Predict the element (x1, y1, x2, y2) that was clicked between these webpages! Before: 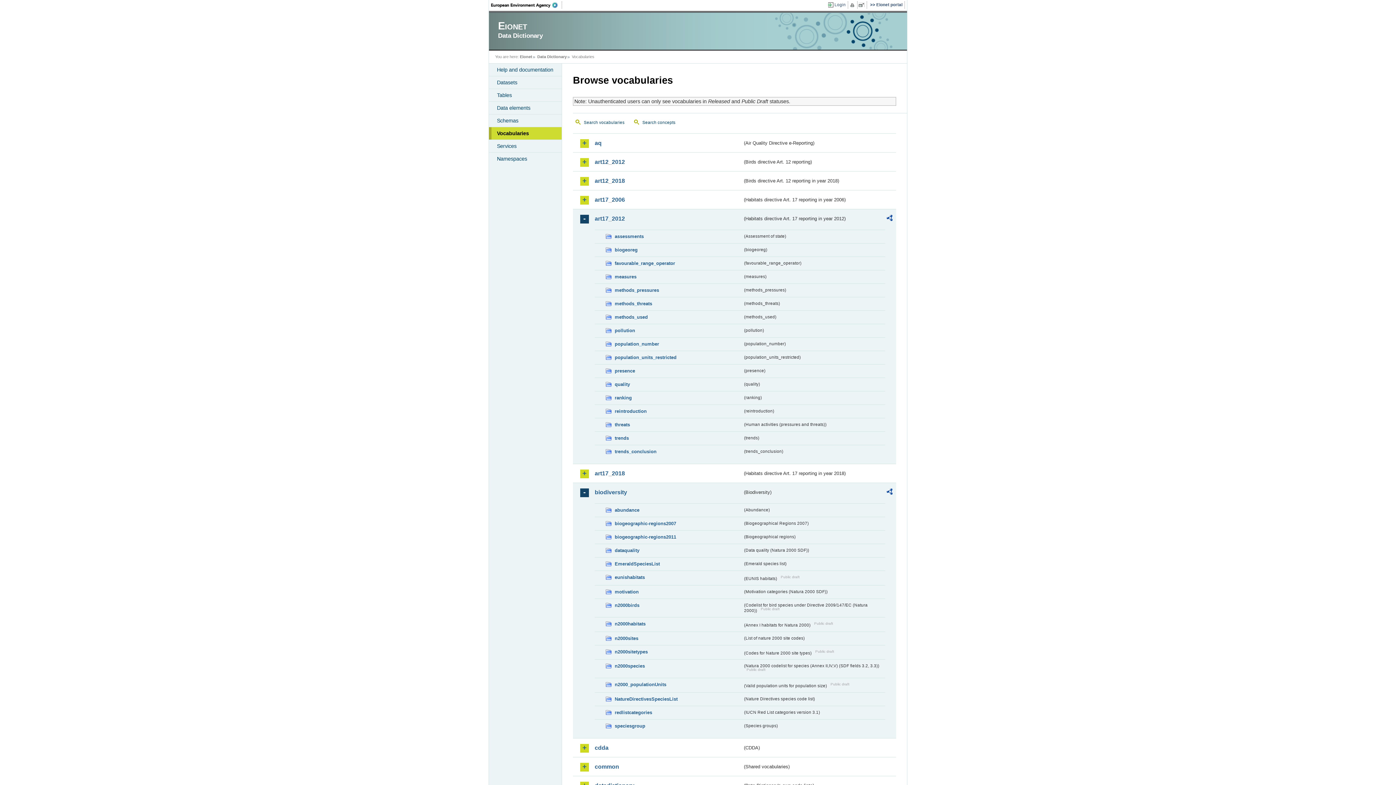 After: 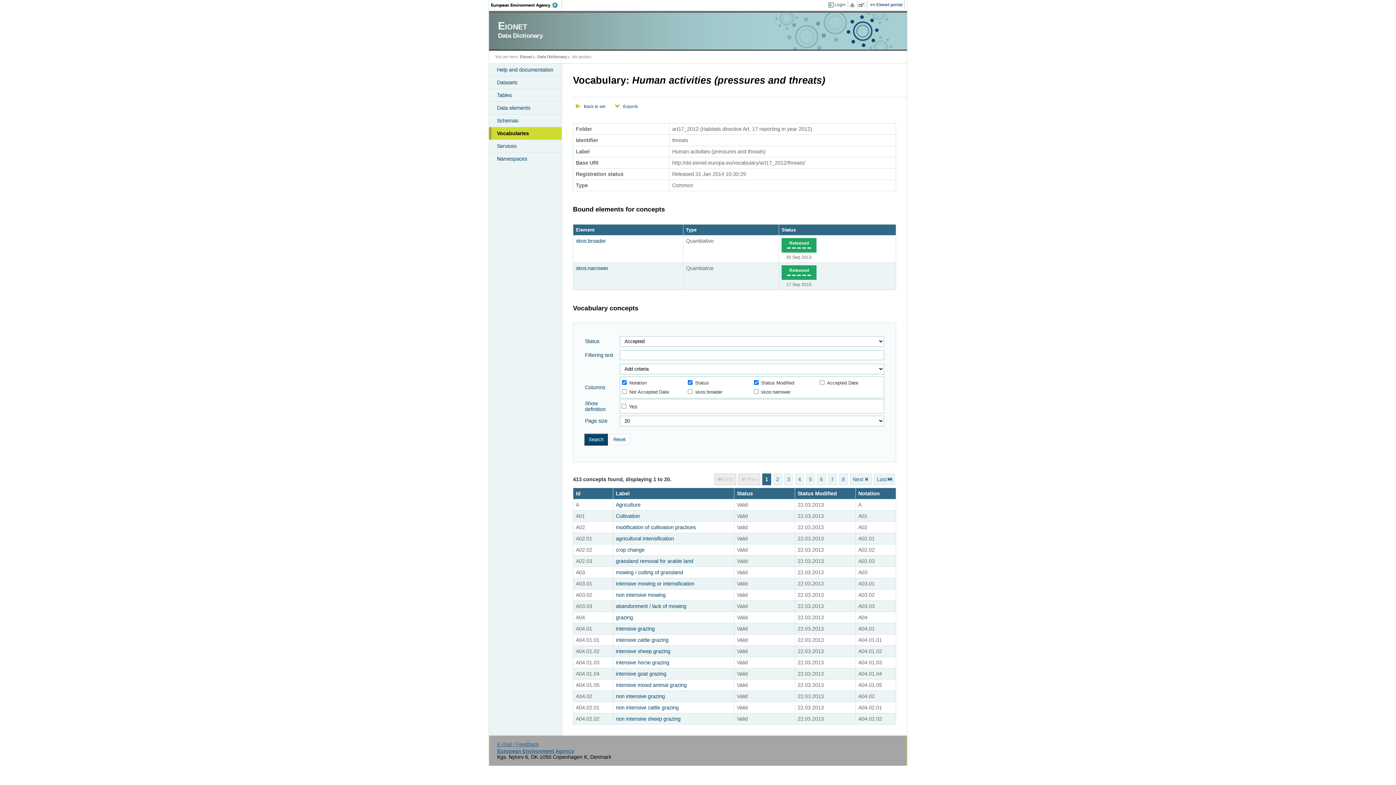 Action: bbox: (605, 421, 742, 429) label: threats